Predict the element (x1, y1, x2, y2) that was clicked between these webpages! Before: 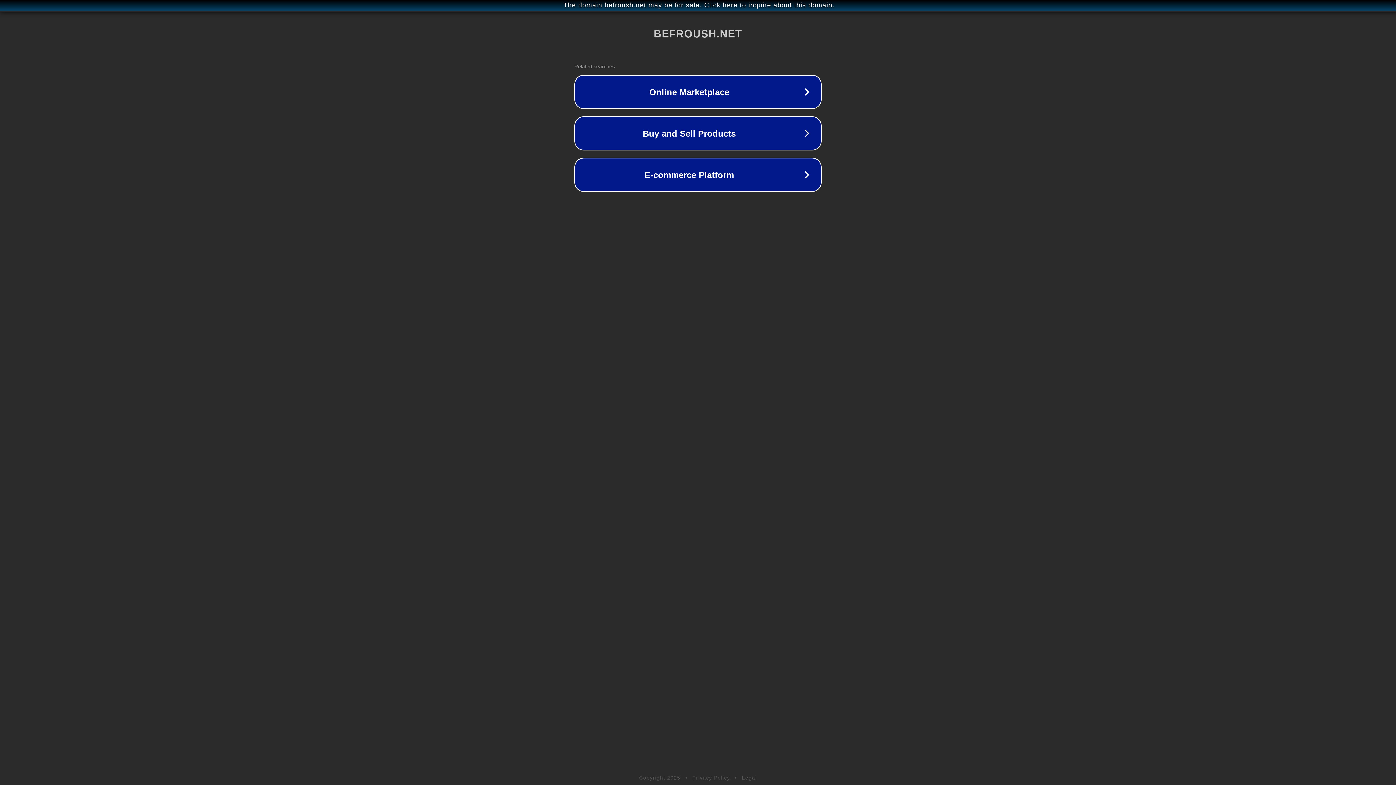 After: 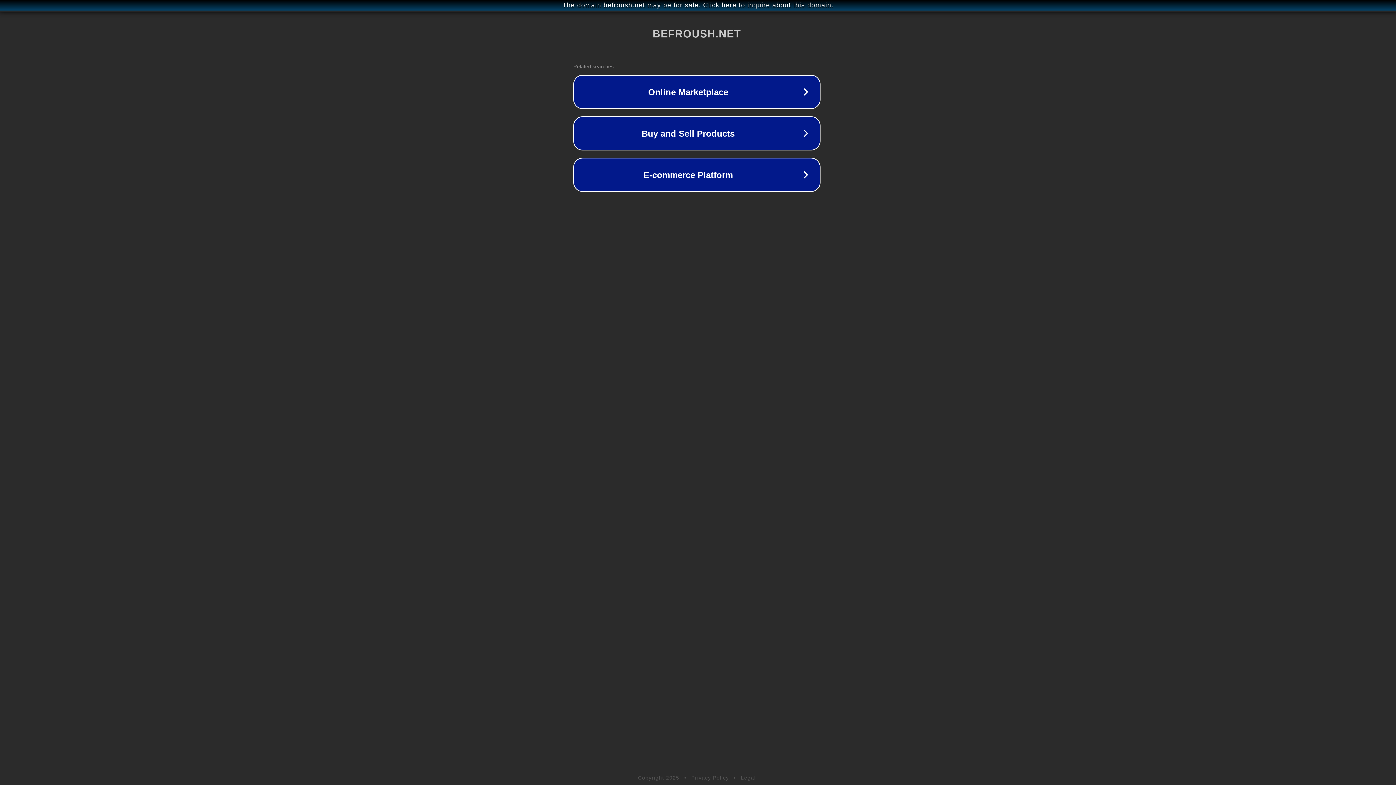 Action: label: The domain befroush.net may be for sale. Click here to inquire about this domain. bbox: (1, 1, 1397, 9)